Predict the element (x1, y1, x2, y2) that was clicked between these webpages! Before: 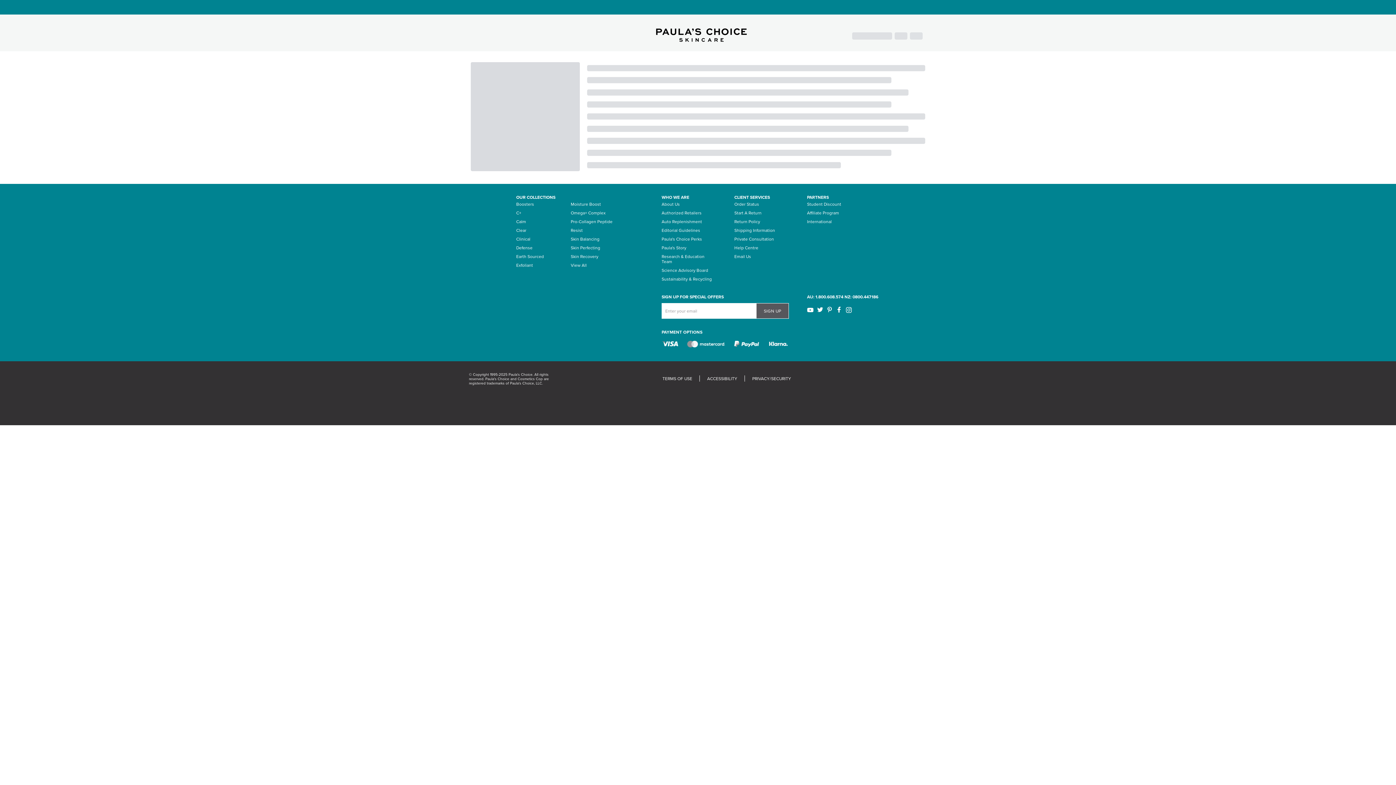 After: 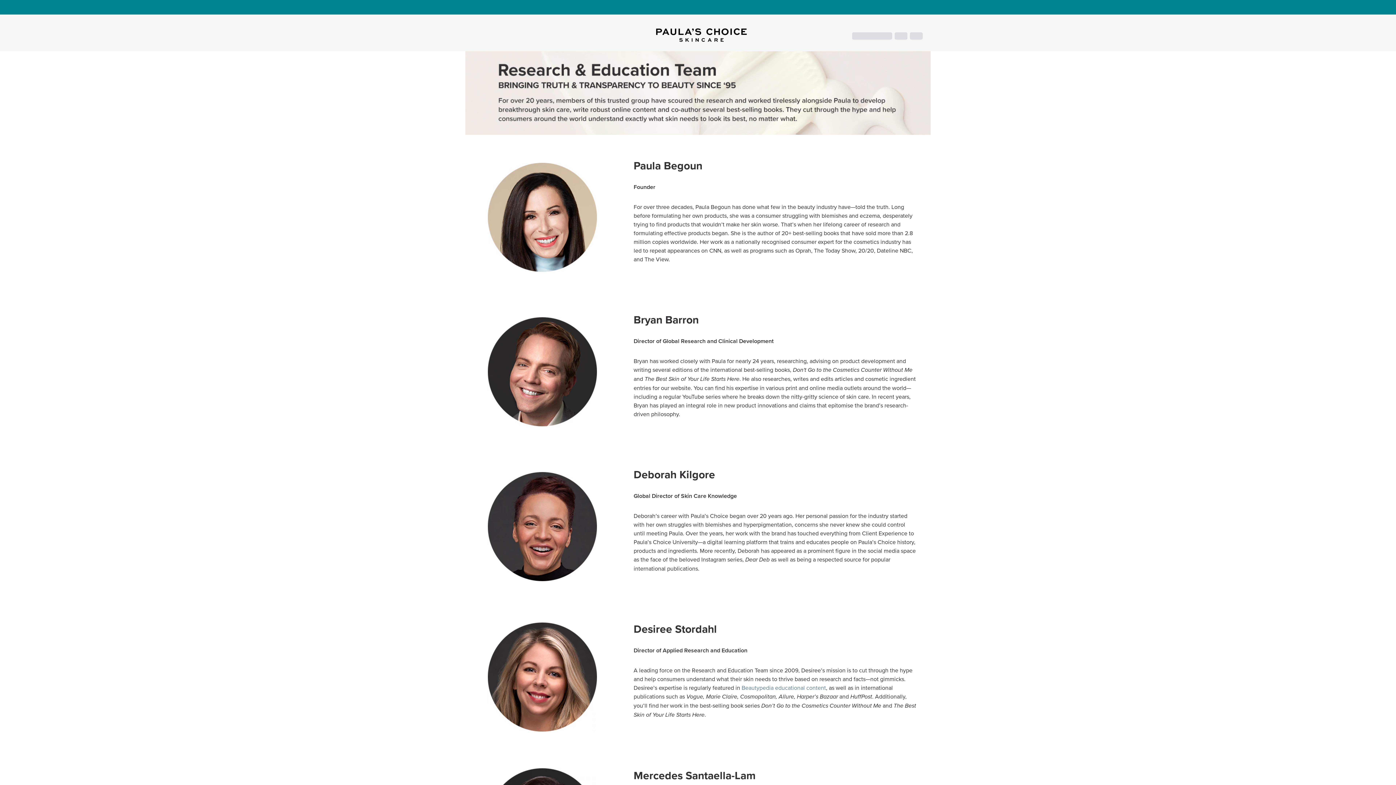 Action: bbox: (661, 252, 712, 266) label: Research & Education Team